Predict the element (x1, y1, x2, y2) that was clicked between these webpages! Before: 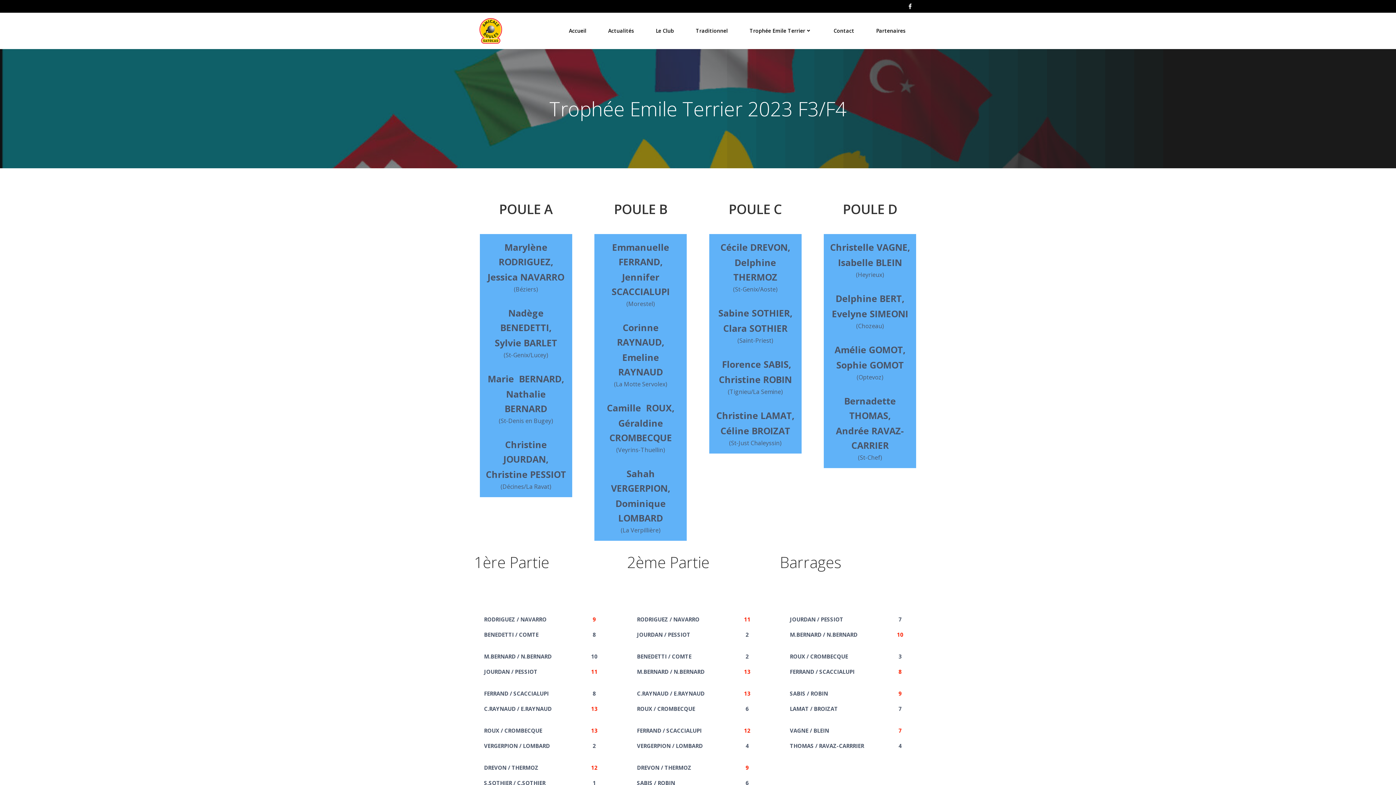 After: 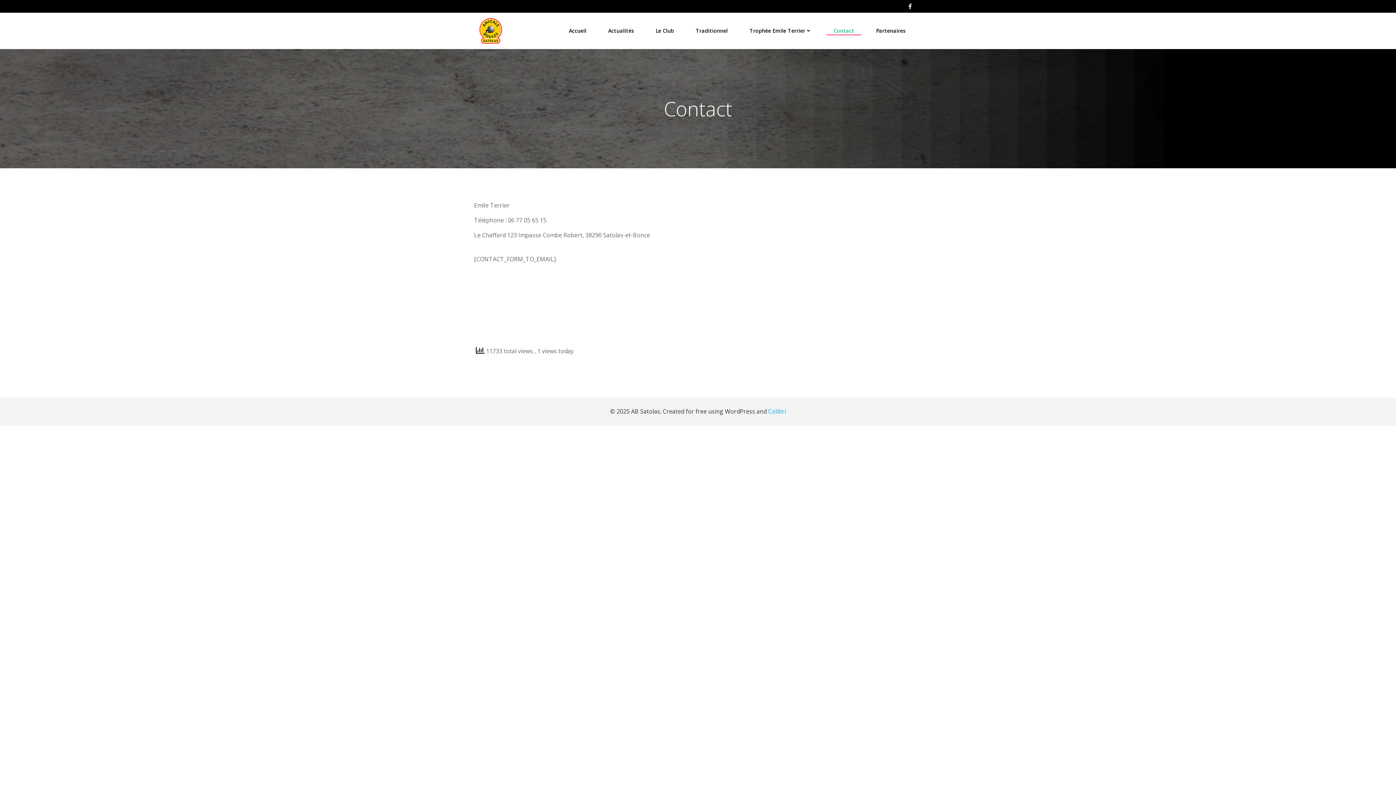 Action: bbox: (833, 27, 854, 34) label: Contact